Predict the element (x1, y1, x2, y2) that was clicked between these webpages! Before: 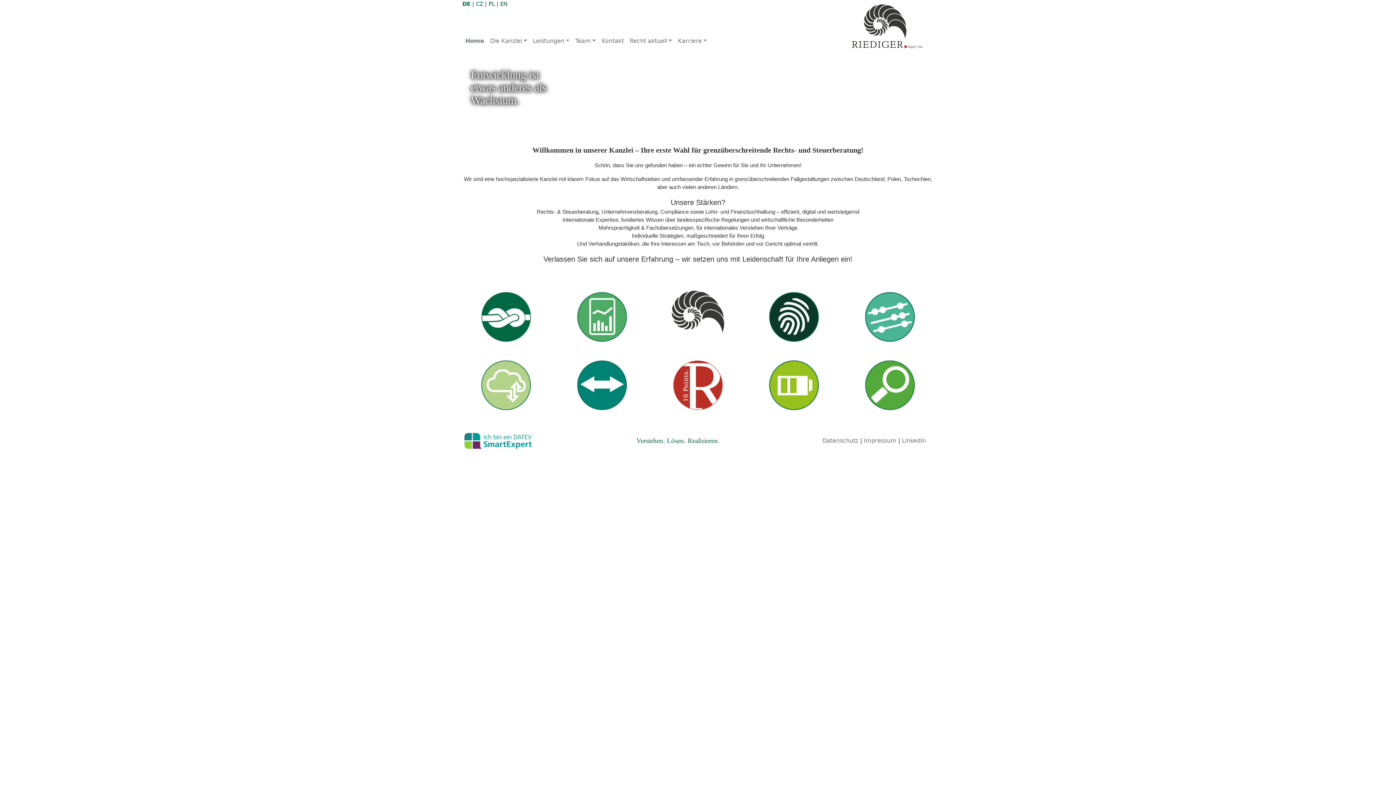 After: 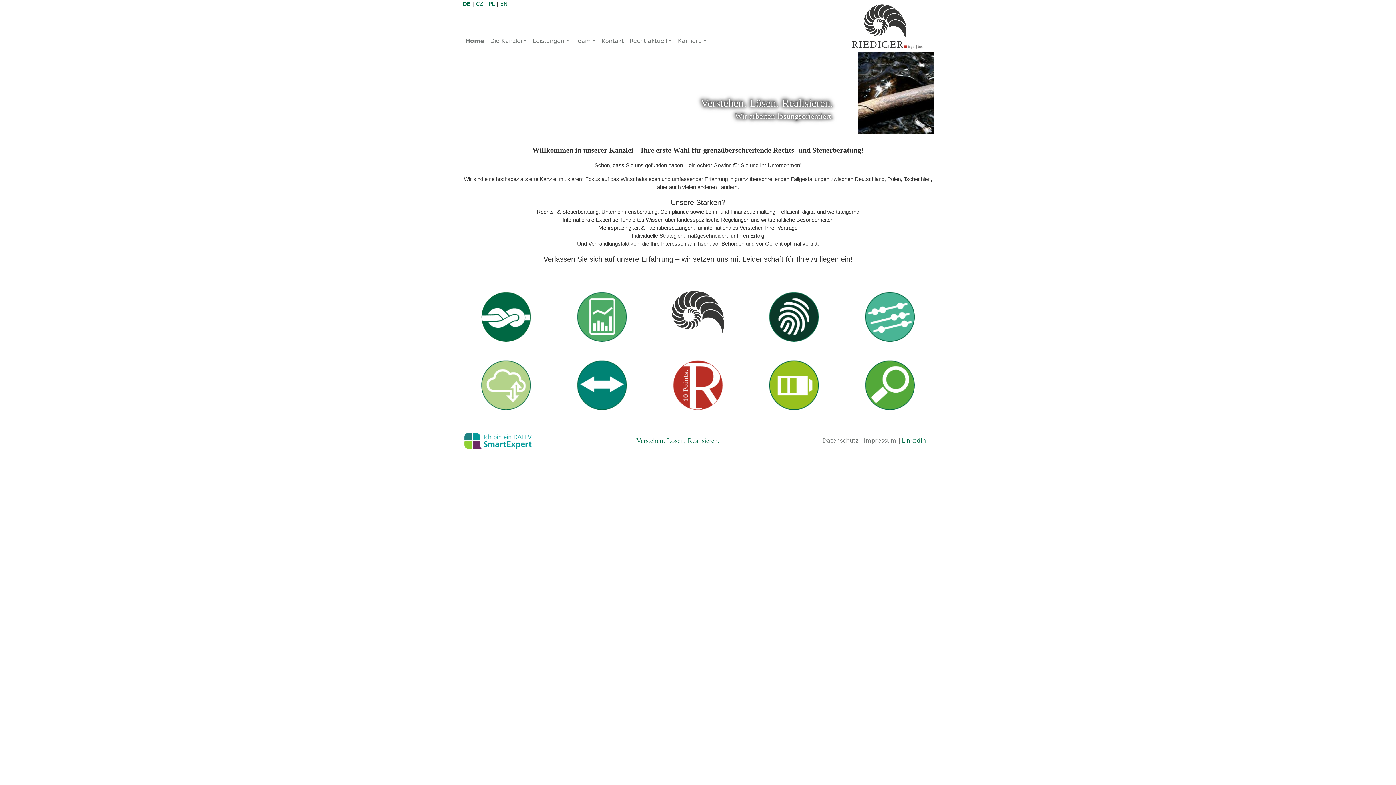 Action: bbox: (902, 437, 926, 444) label: LinkedIn